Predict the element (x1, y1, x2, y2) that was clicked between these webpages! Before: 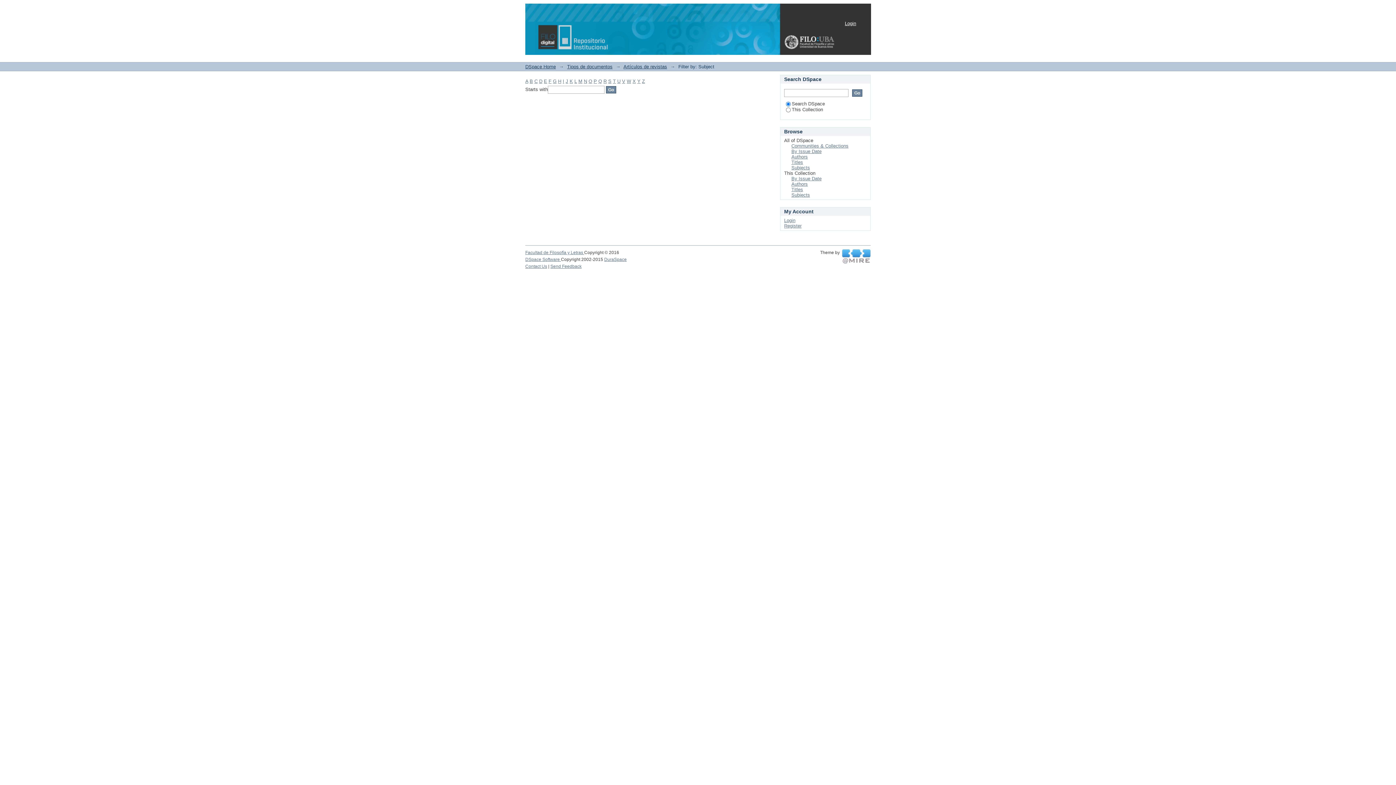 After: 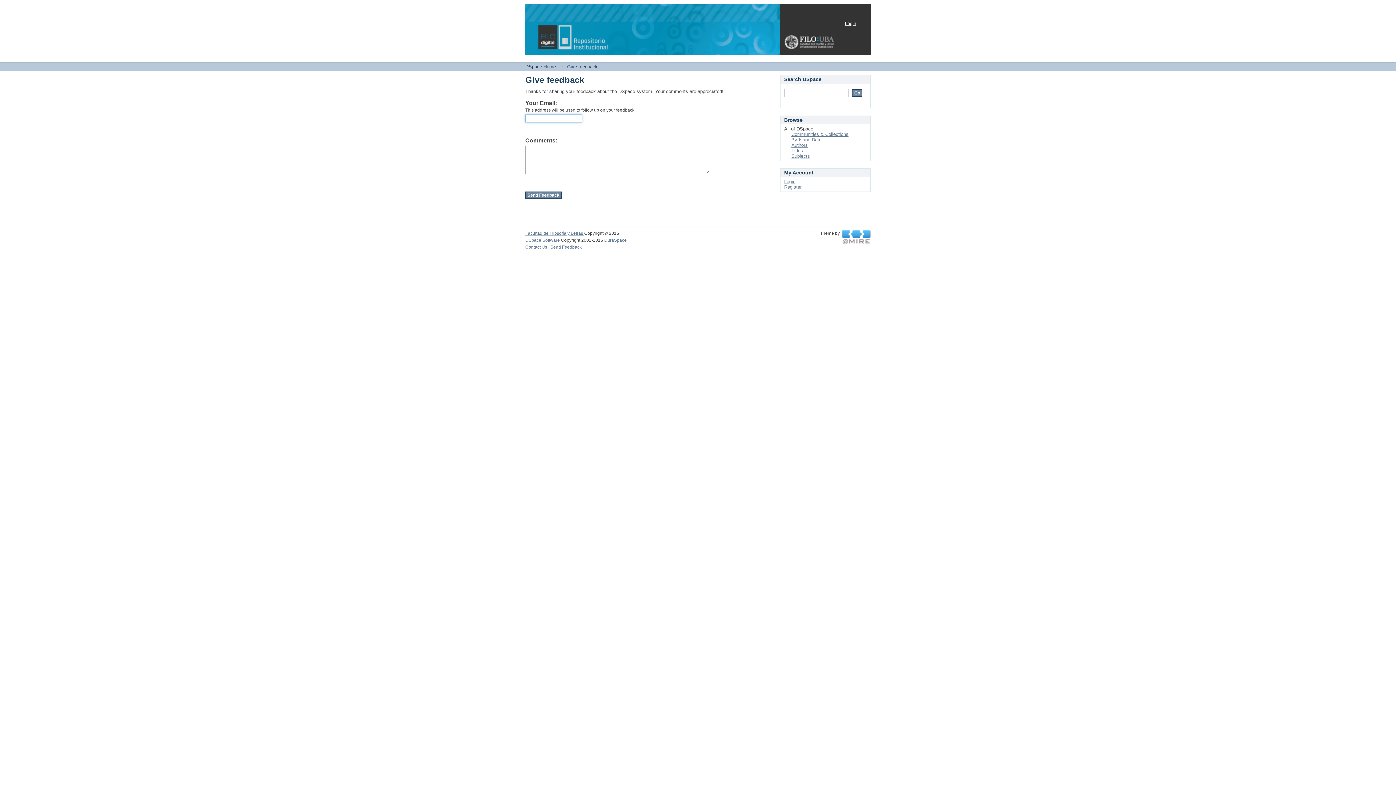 Action: label: Send Feedback bbox: (550, 264, 581, 269)